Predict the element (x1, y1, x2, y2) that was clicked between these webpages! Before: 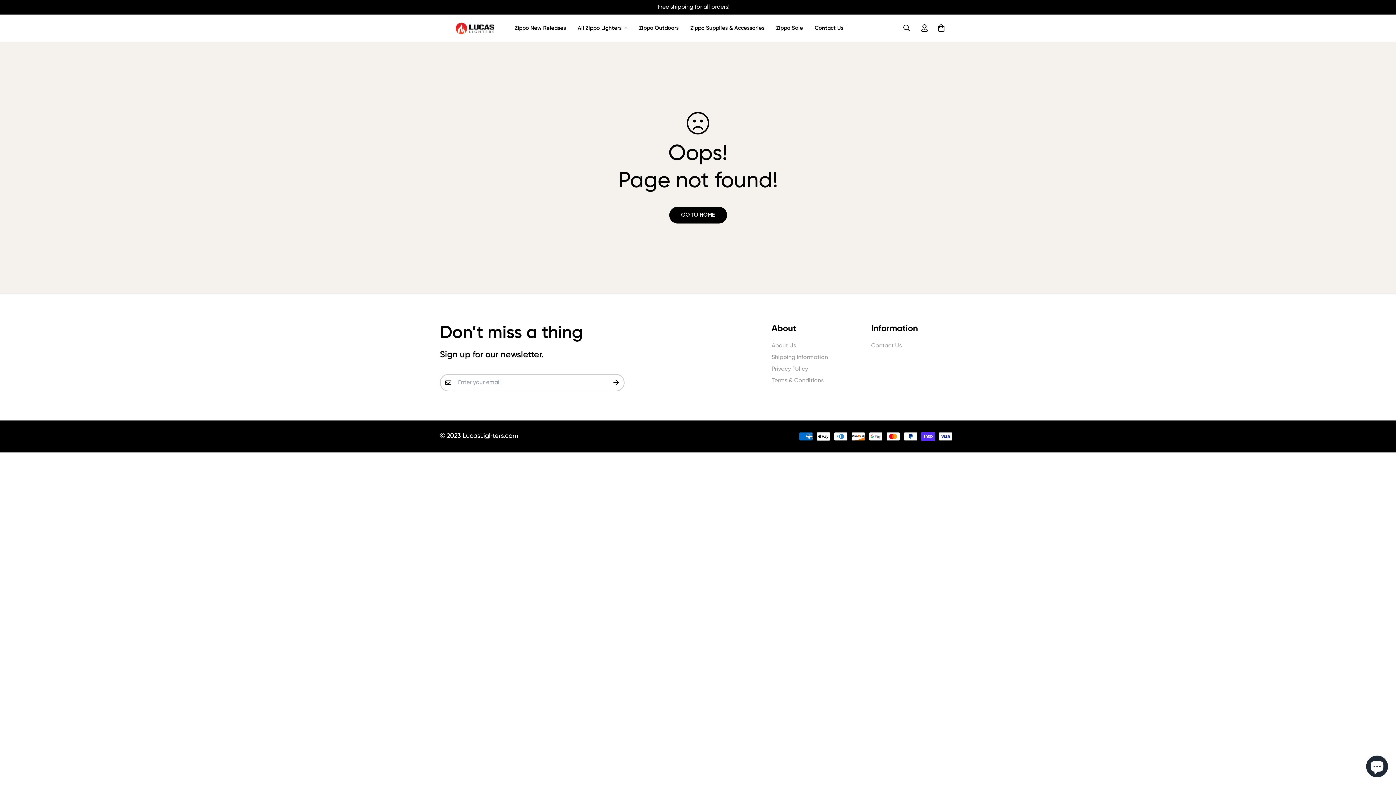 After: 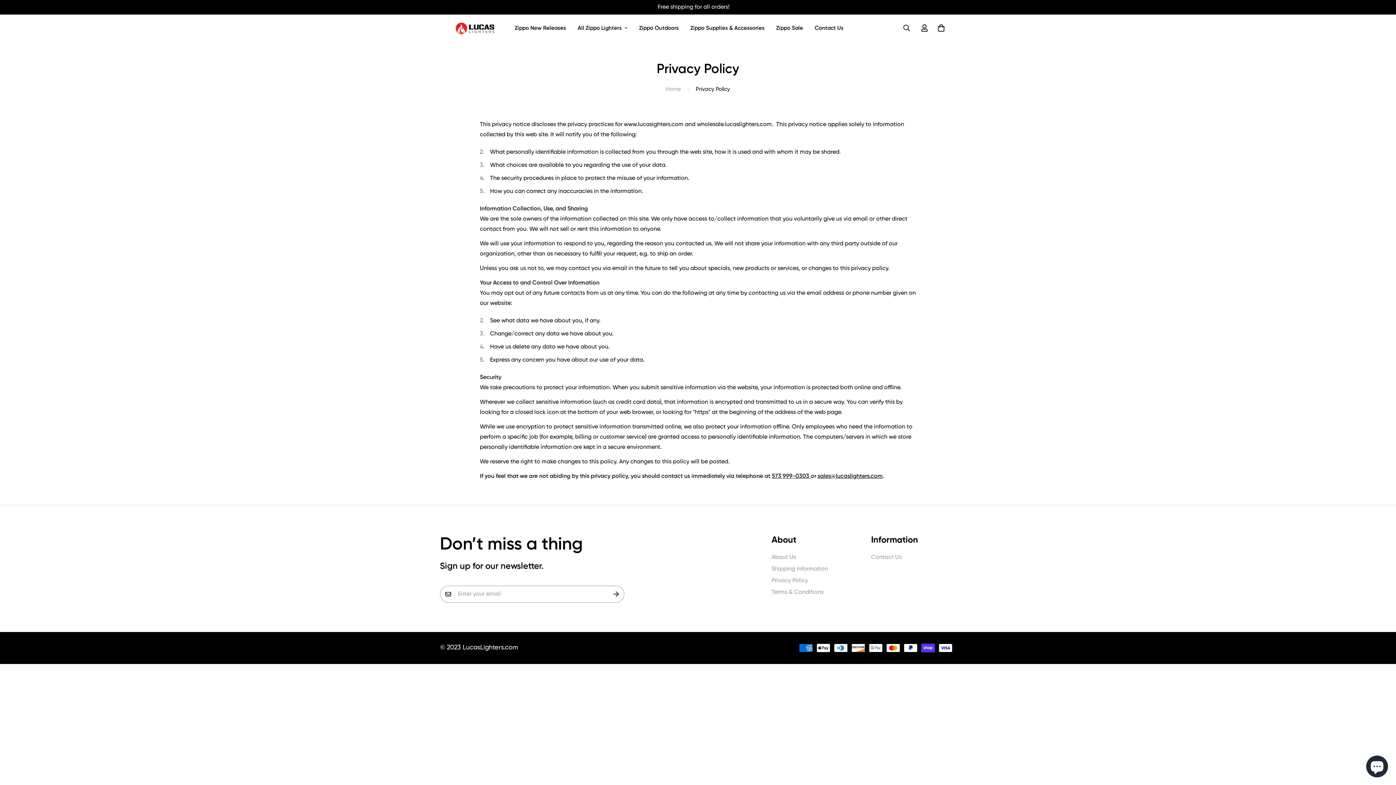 Action: bbox: (771, 365, 808, 373) label: Privacy Policy